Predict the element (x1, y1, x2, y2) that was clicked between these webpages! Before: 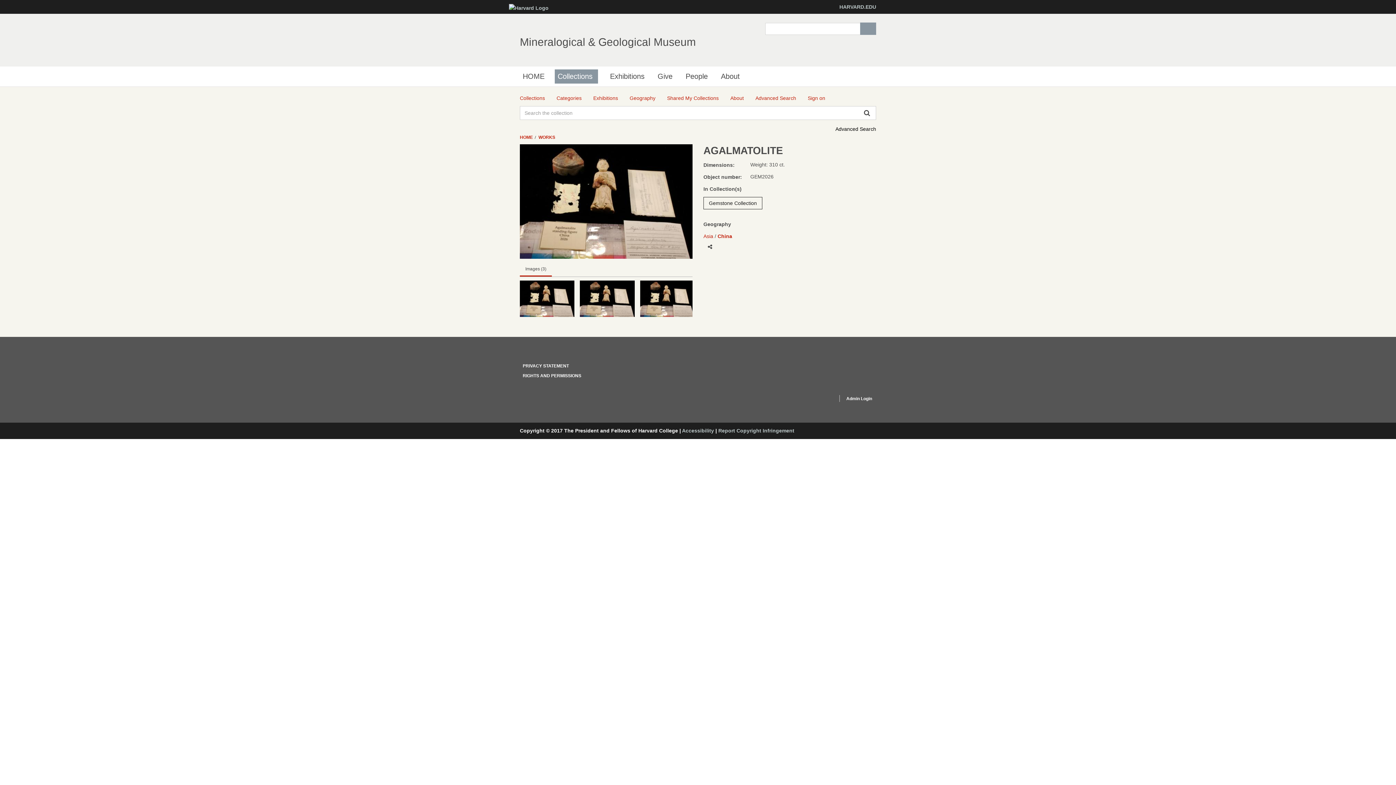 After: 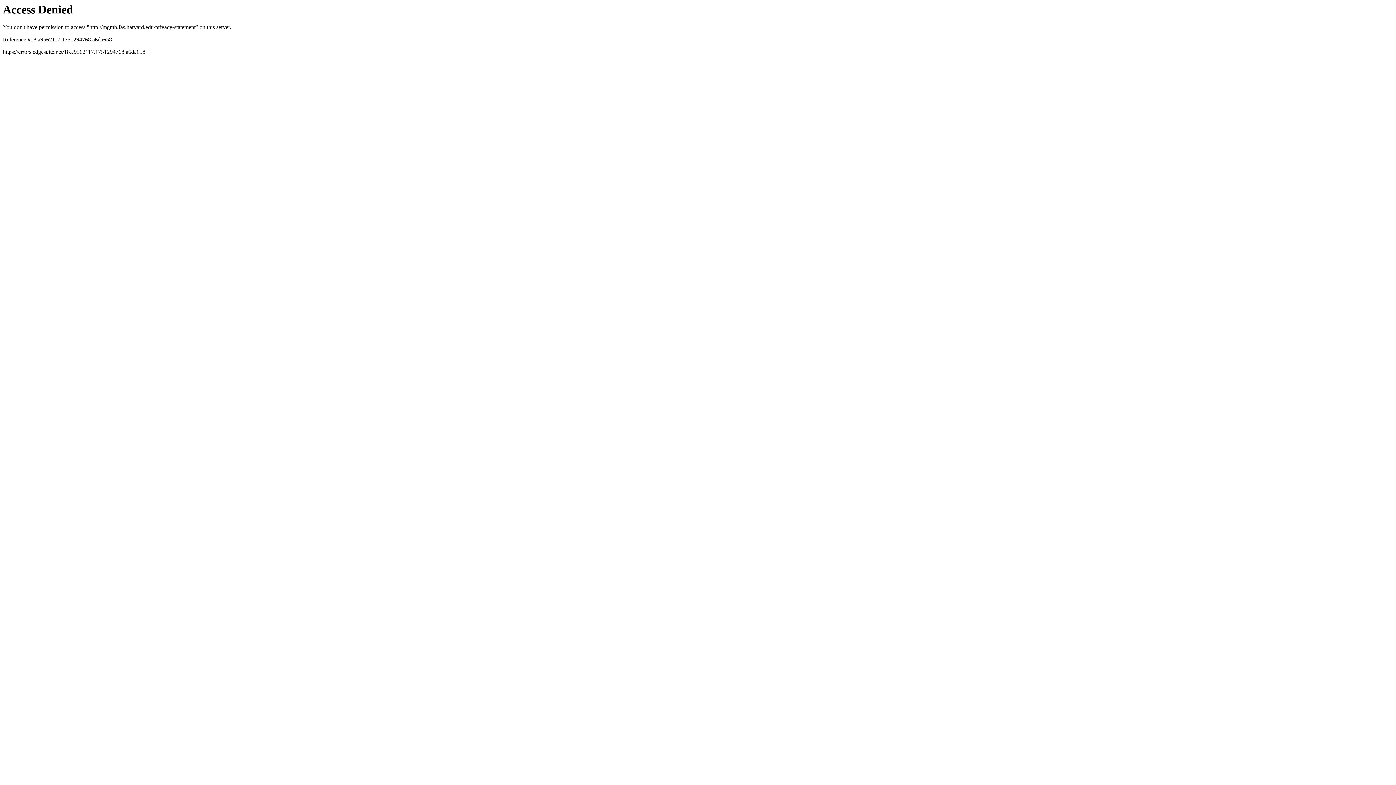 Action: label: PRIVACY STATEMENT bbox: (522, 363, 569, 368)